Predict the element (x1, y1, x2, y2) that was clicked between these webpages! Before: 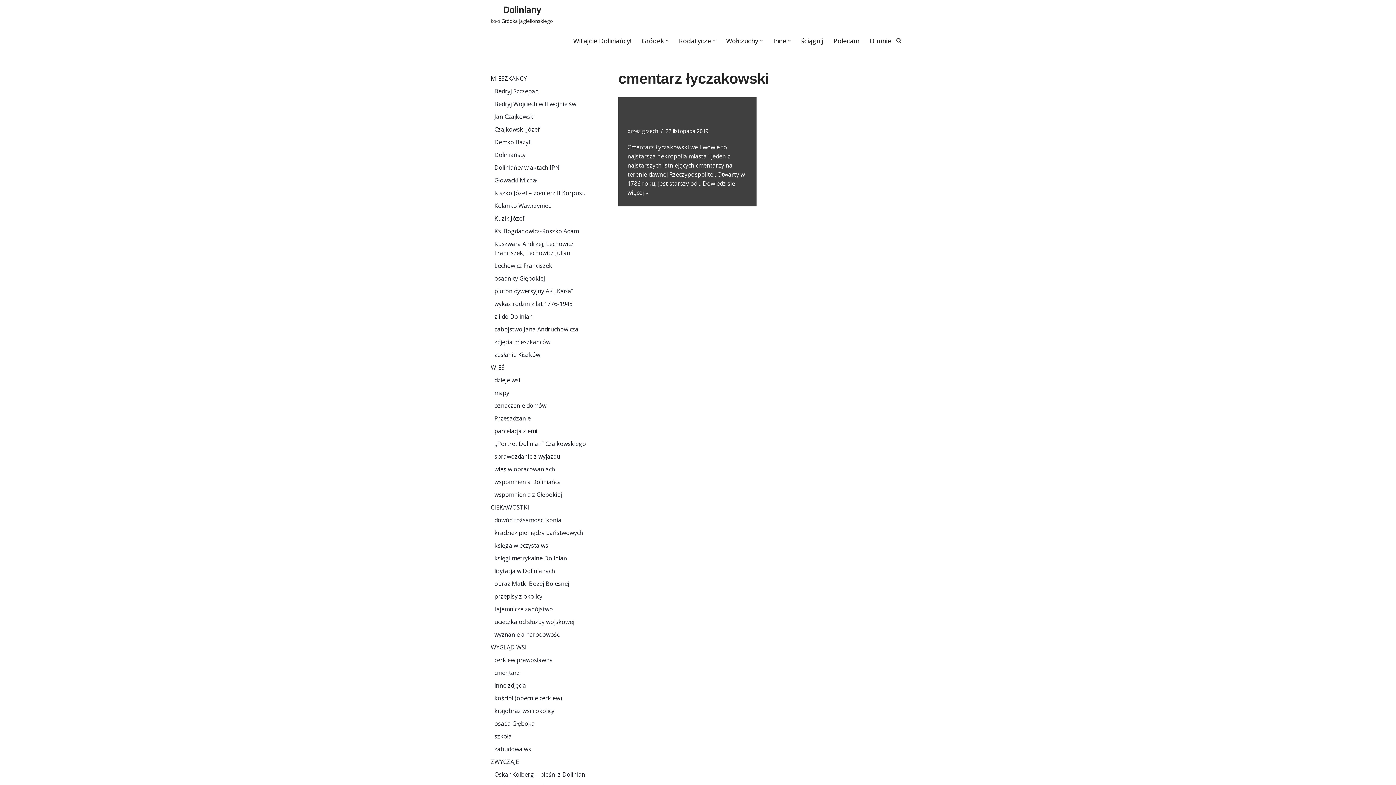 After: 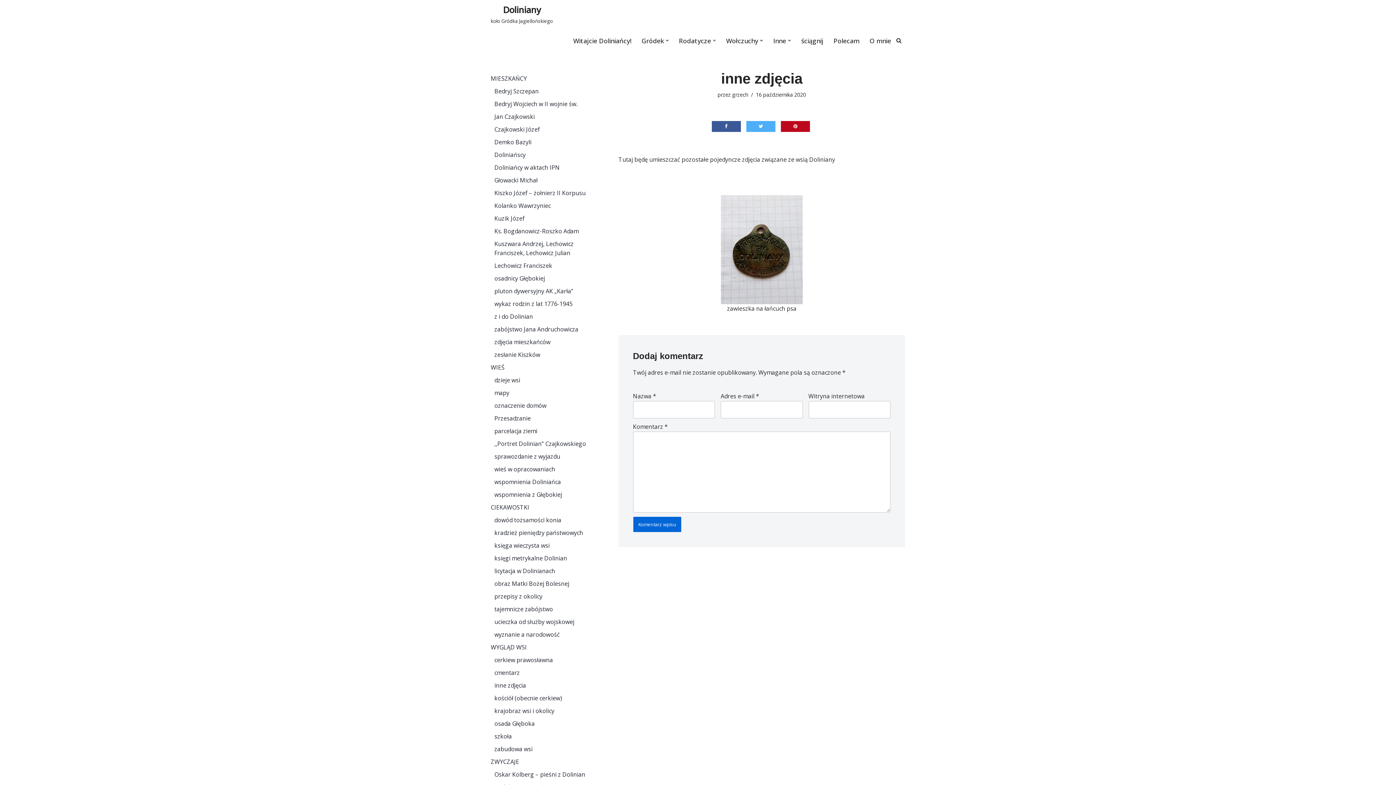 Action: bbox: (494, 681, 526, 689) label: inne zdjęcia